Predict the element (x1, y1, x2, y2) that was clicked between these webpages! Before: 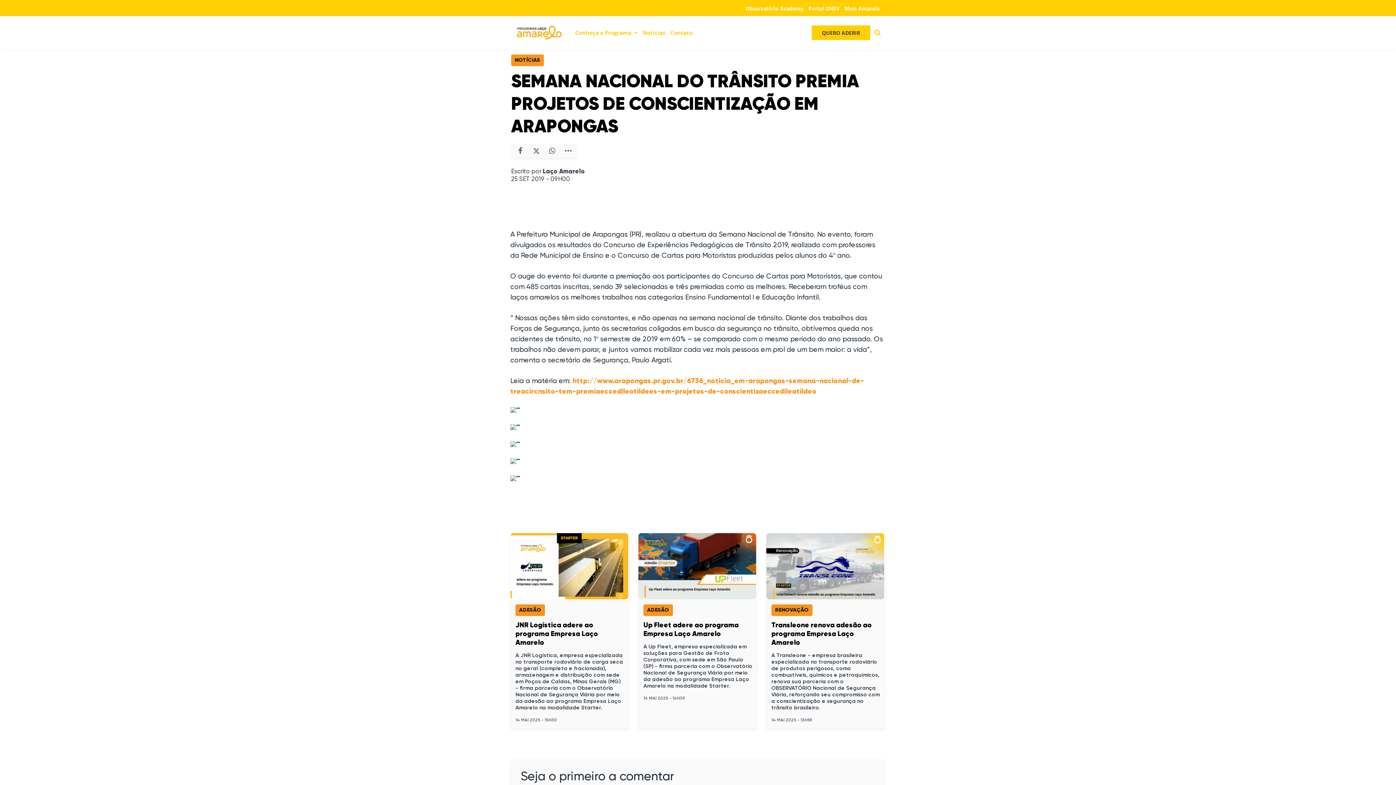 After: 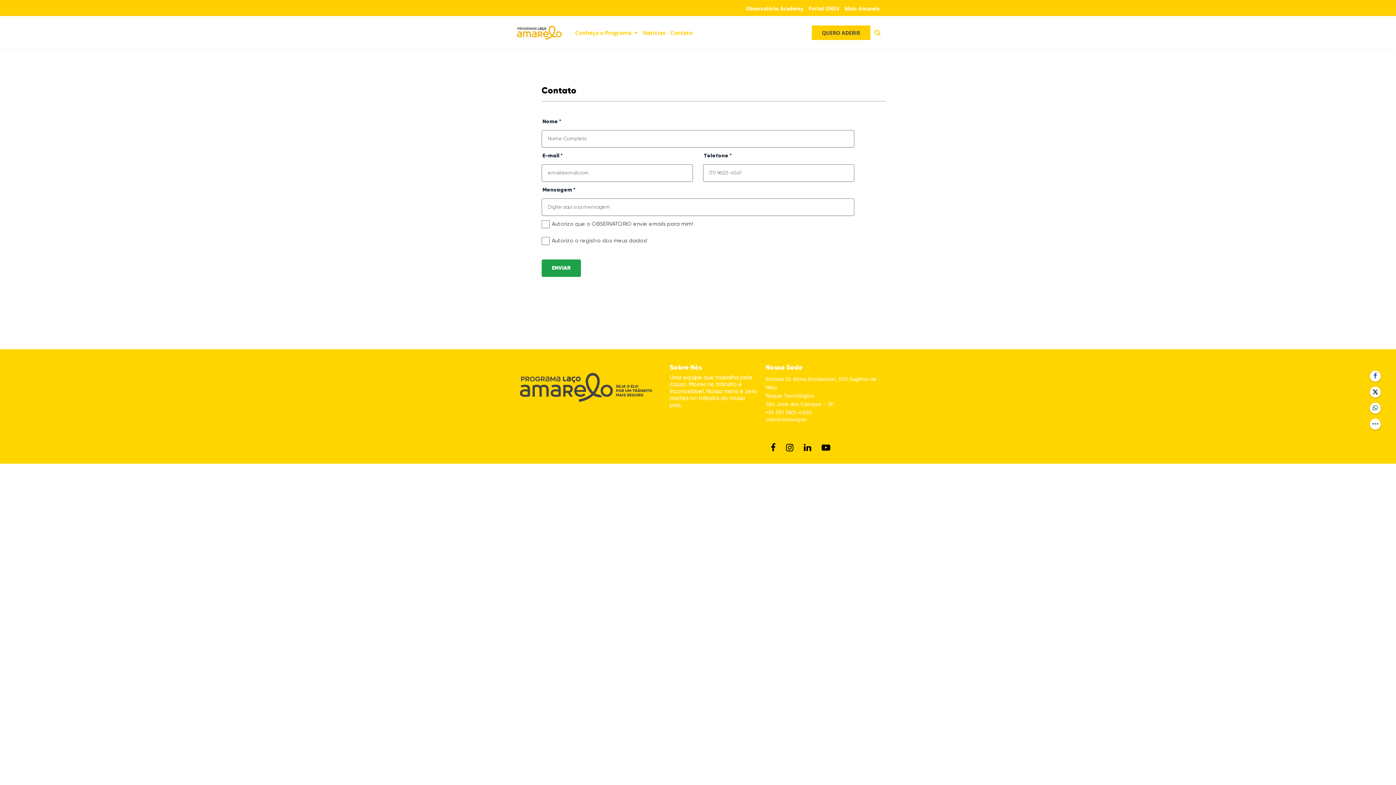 Action: label: Contato bbox: (668, 26, 695, 38)